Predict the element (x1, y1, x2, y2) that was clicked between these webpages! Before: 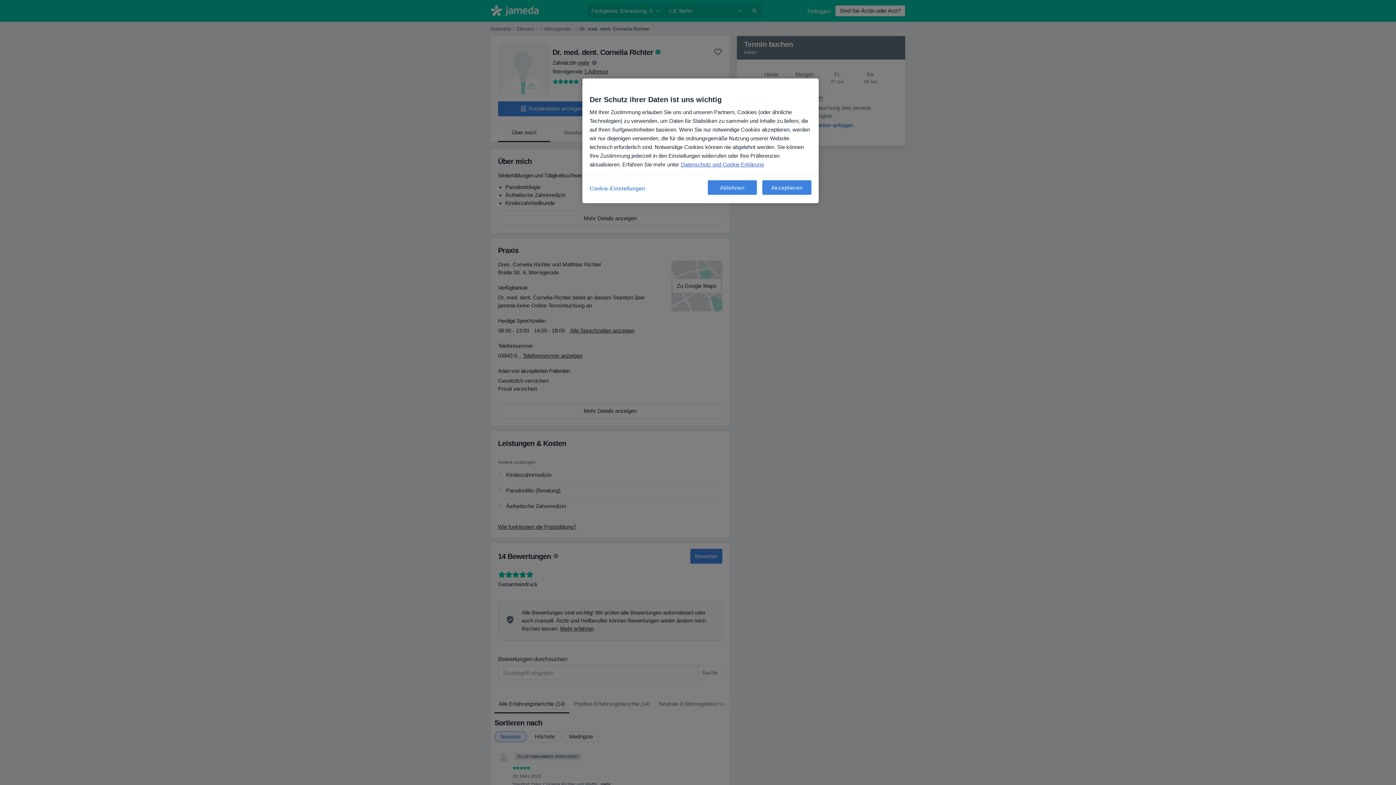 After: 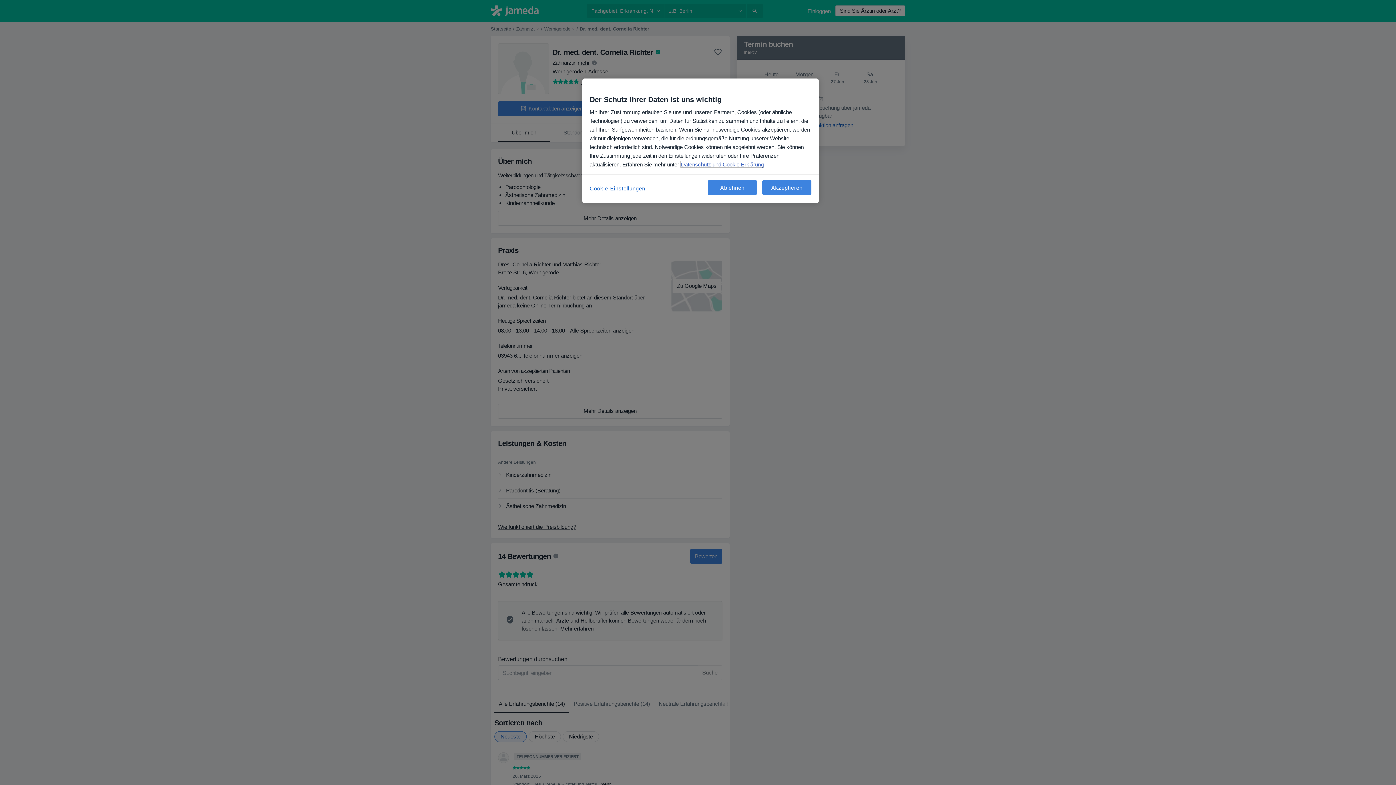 Action: bbox: (681, 161, 764, 167) label: Weitere Informationen zum Datenschutz, wird in neuer registerkarte geöffnet